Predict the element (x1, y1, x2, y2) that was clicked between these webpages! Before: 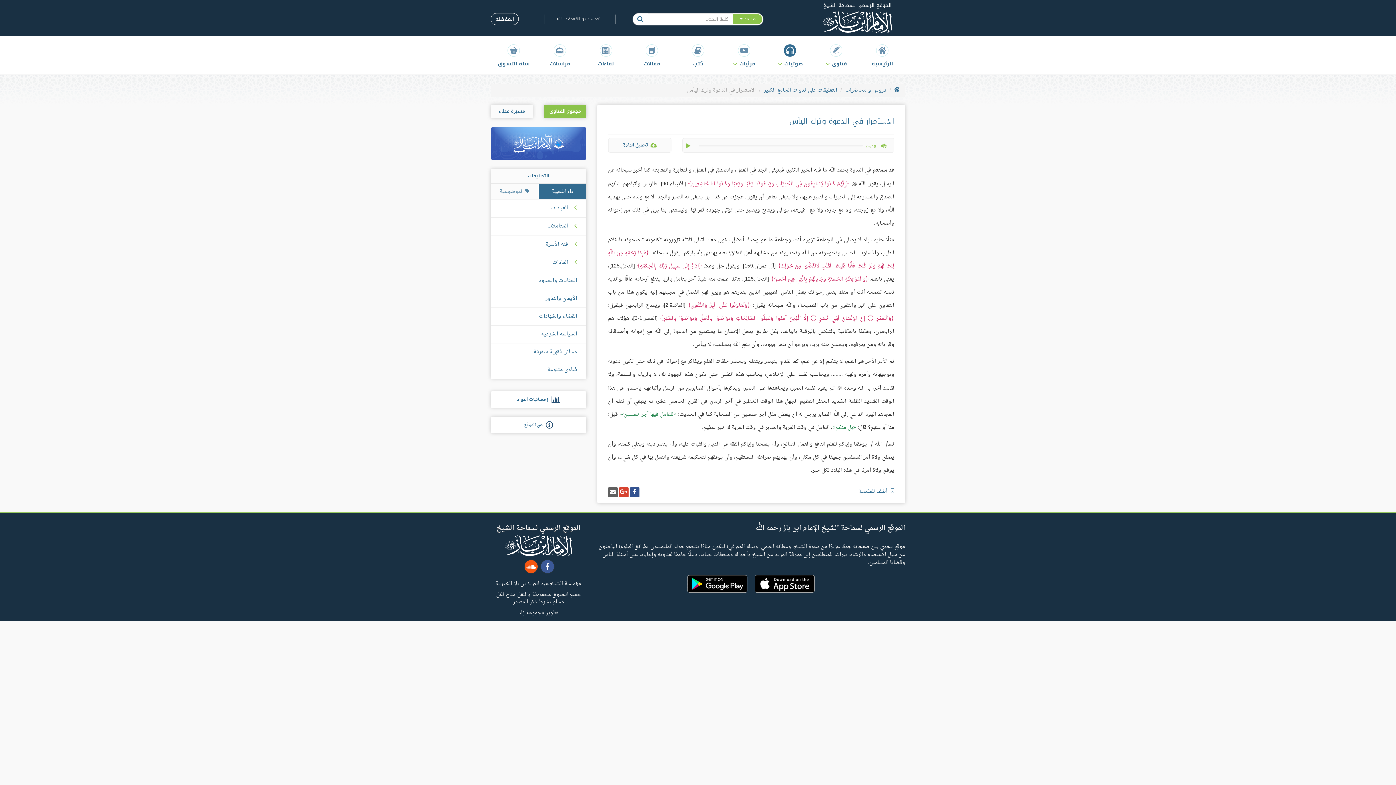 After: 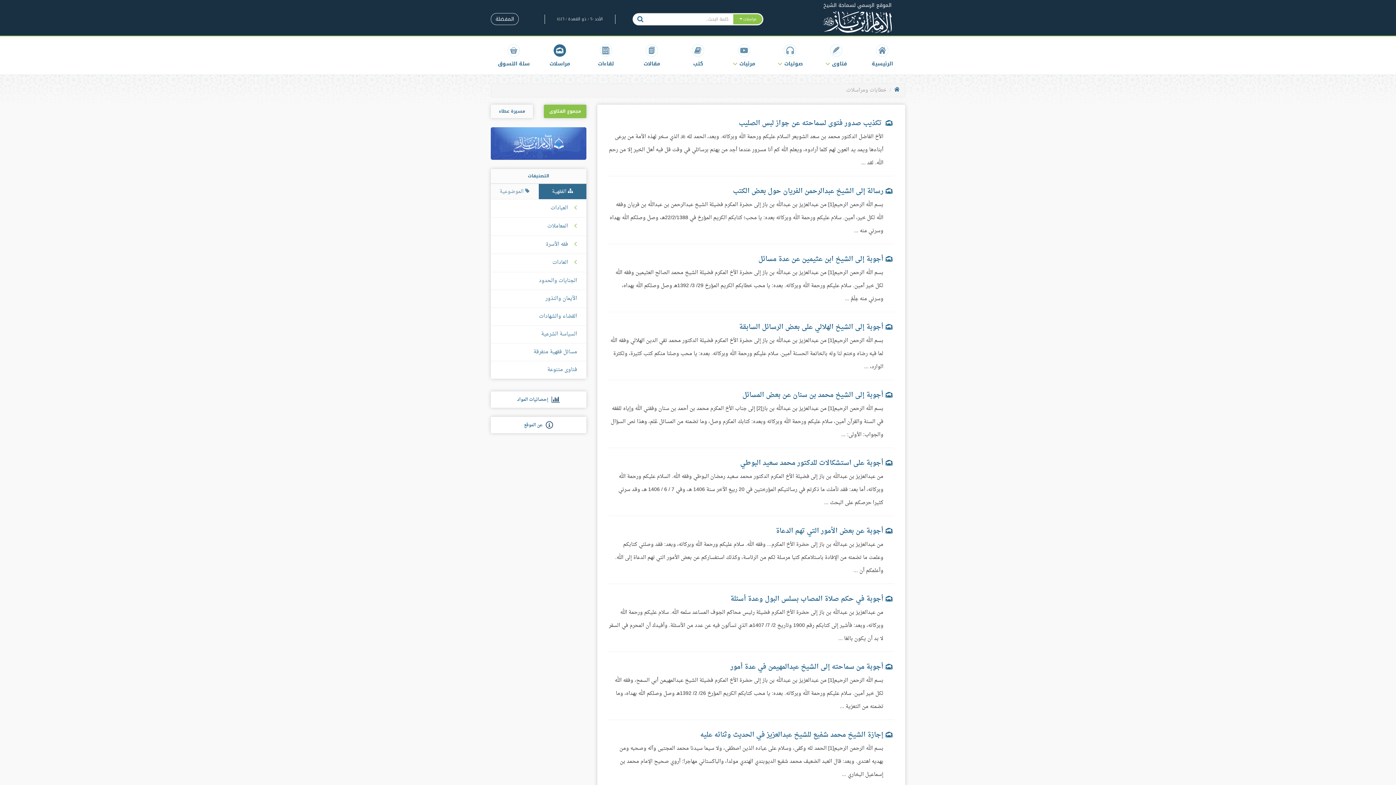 Action: bbox: (537, 36, 583, 74) label: مراسلات